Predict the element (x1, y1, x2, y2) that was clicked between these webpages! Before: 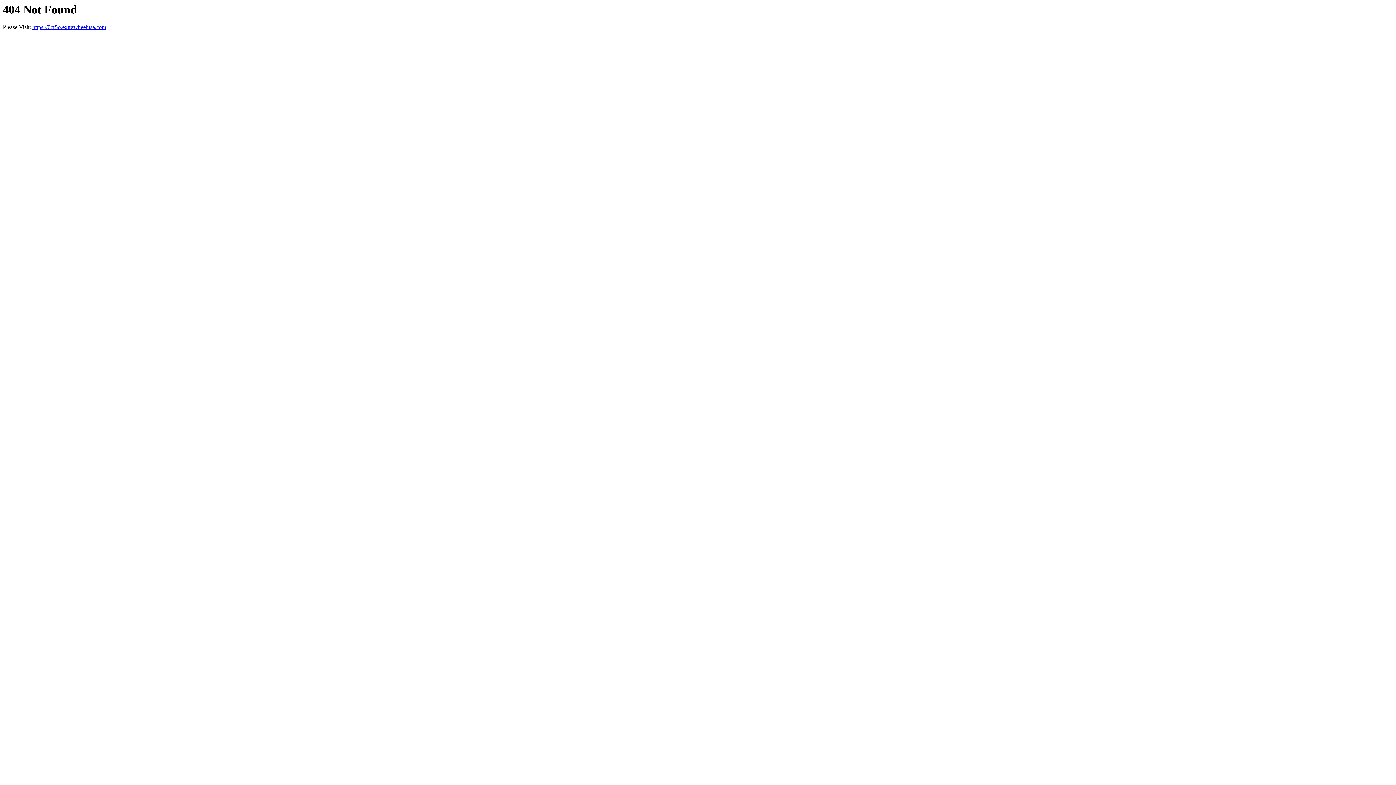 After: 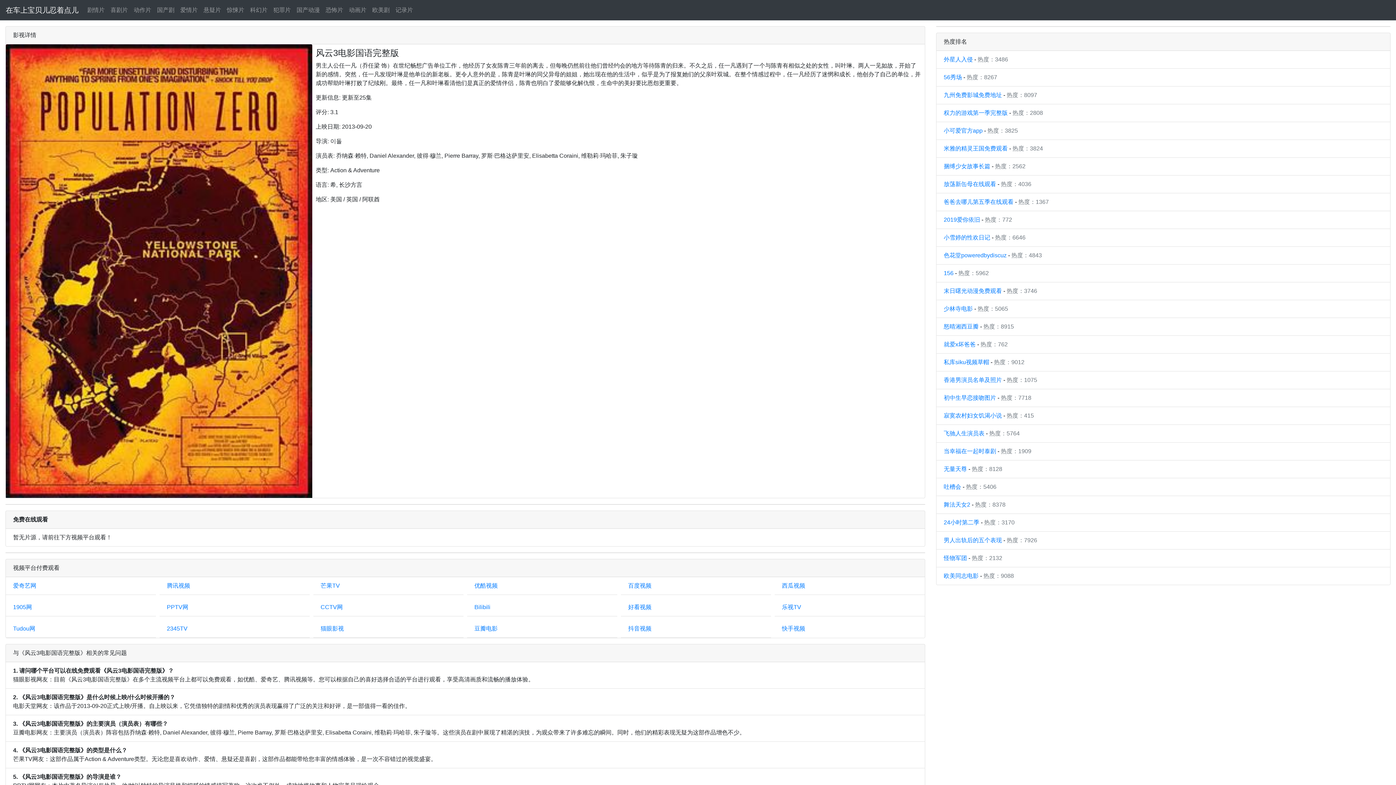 Action: label: https://0cr5o.extrawheelusa.com bbox: (32, 24, 106, 30)